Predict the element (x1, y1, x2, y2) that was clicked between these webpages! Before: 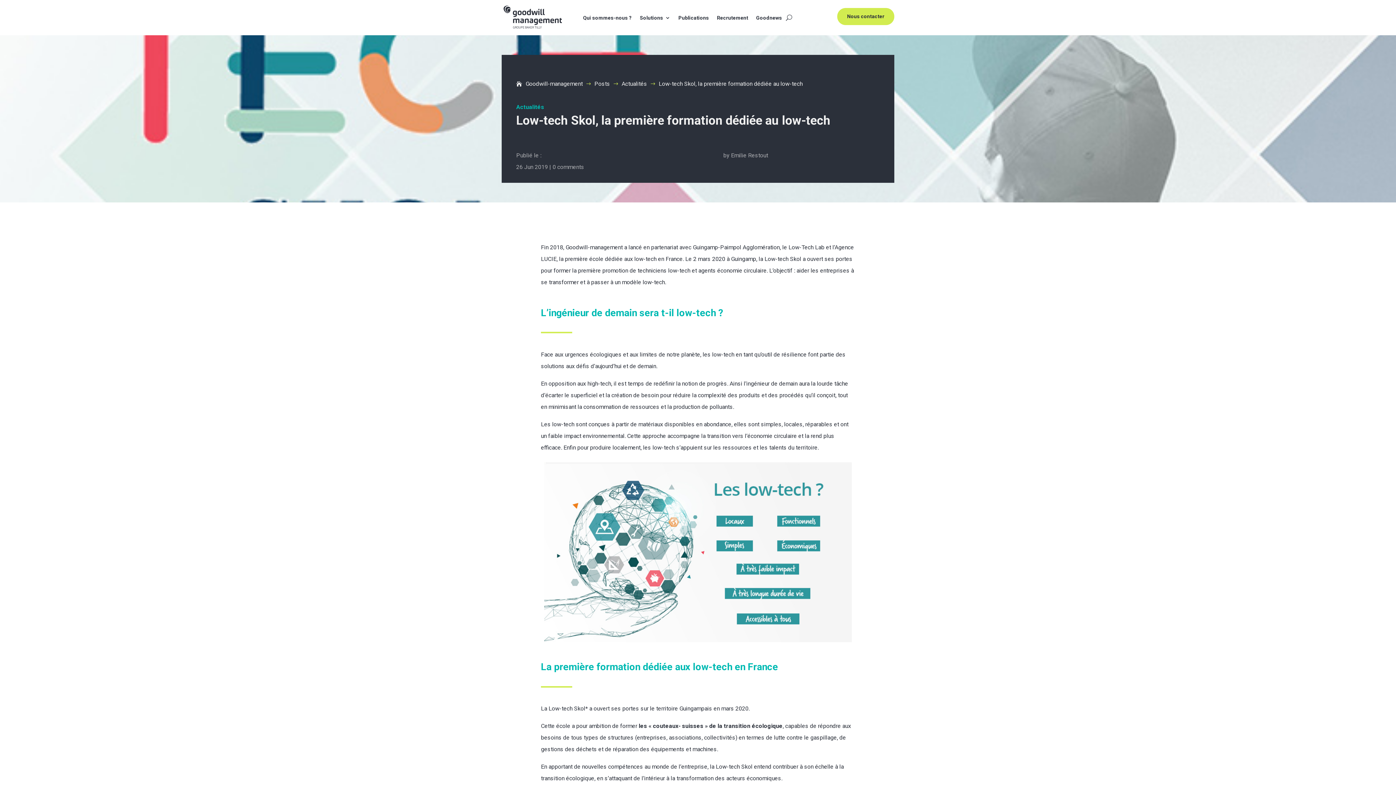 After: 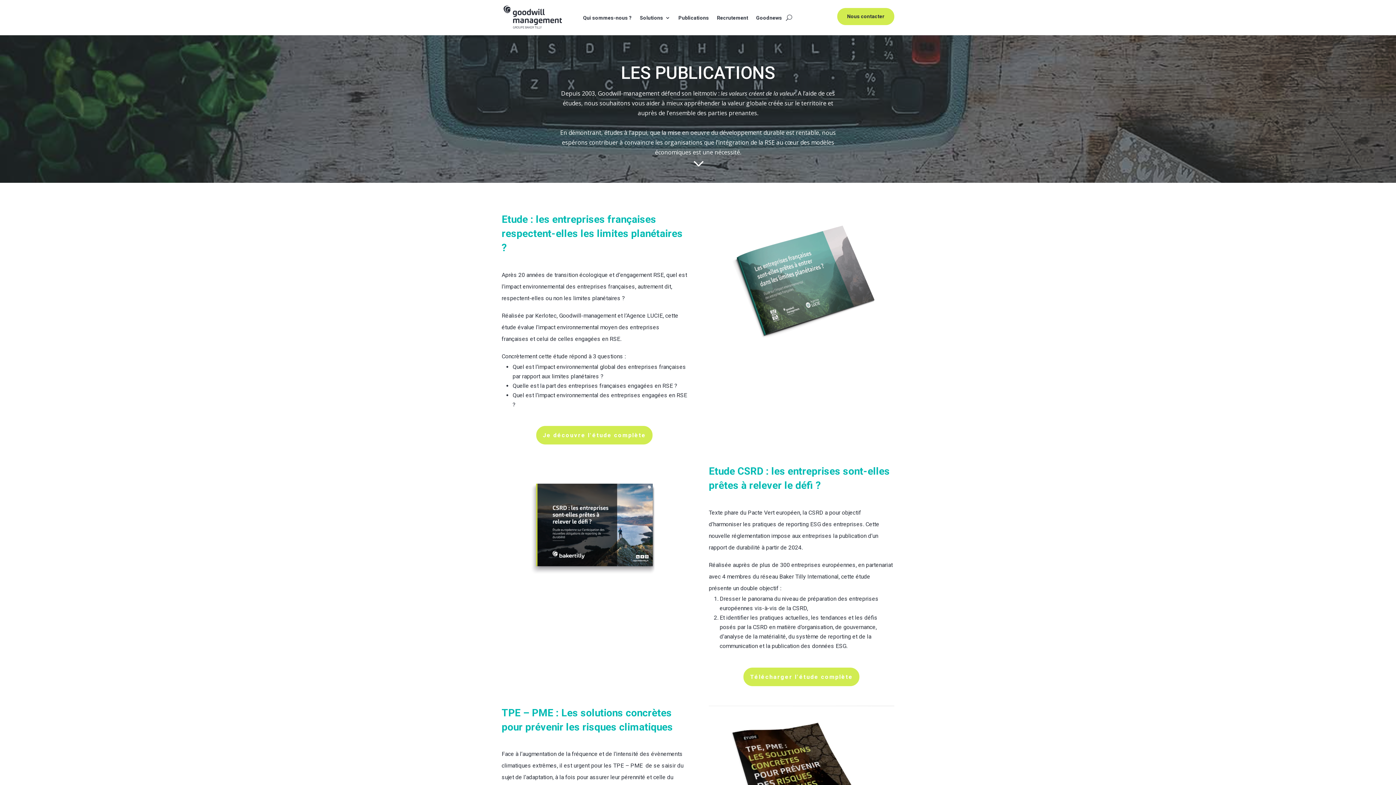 Action: bbox: (678, 2, 709, 32) label: Publications